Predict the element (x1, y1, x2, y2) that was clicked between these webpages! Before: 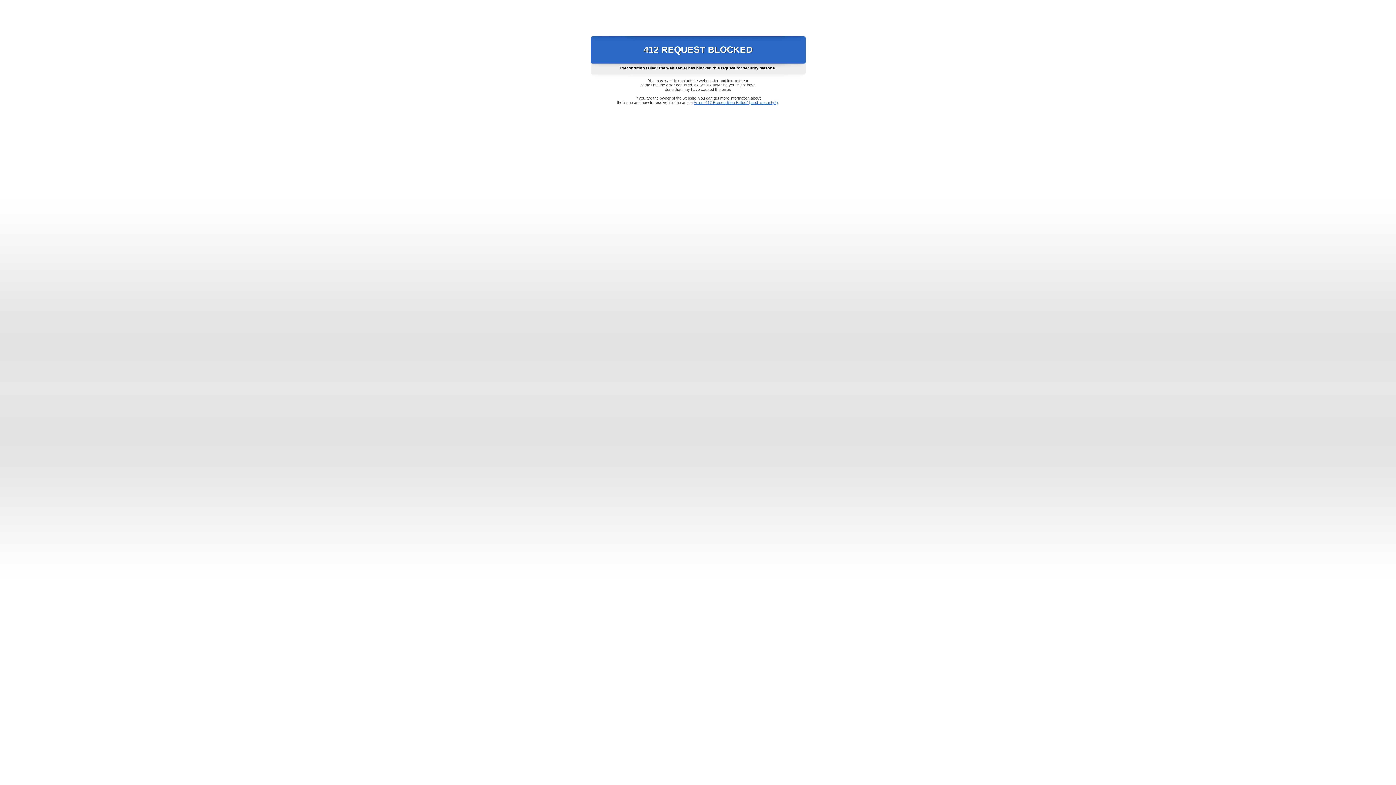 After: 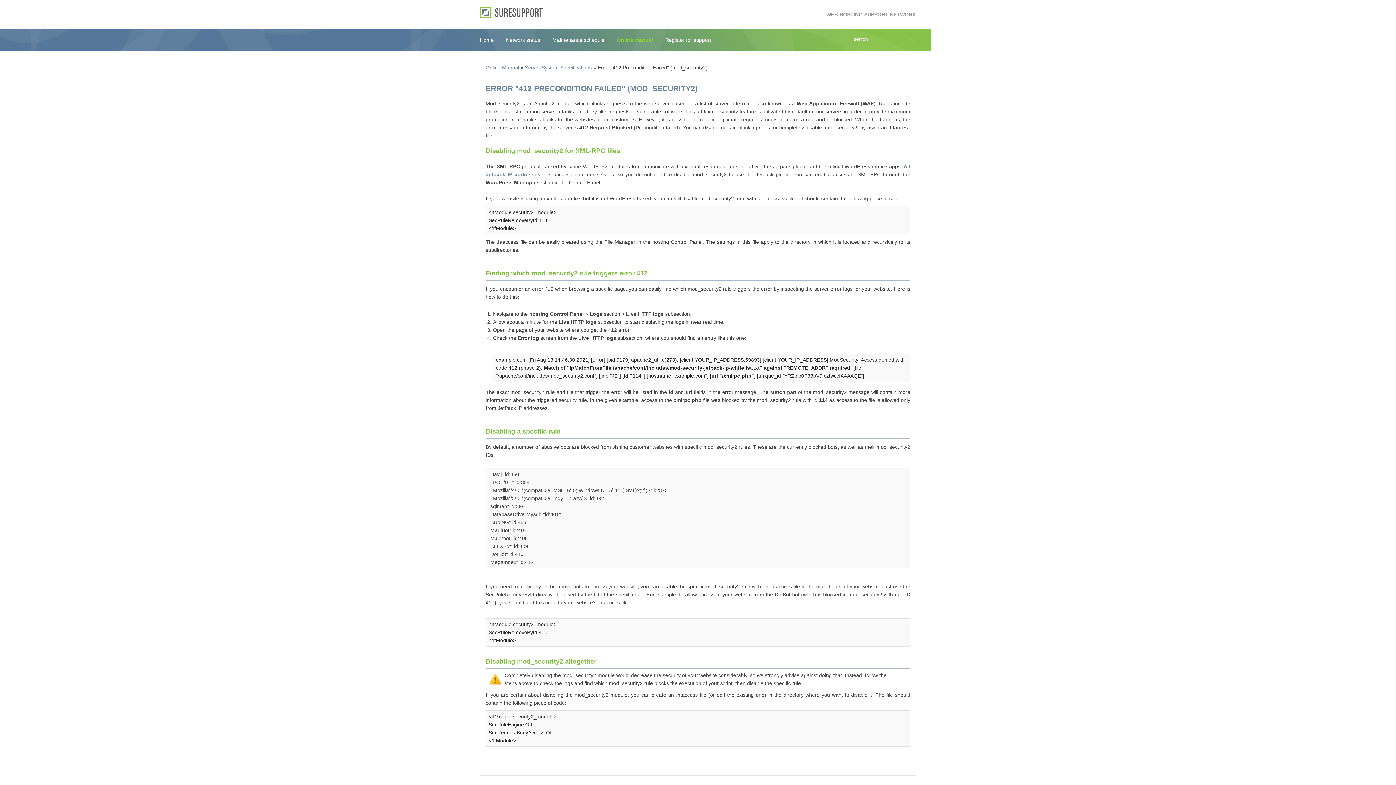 Action: label: Error "412 Precondition Failed" (mod_security2) bbox: (693, 100, 778, 104)